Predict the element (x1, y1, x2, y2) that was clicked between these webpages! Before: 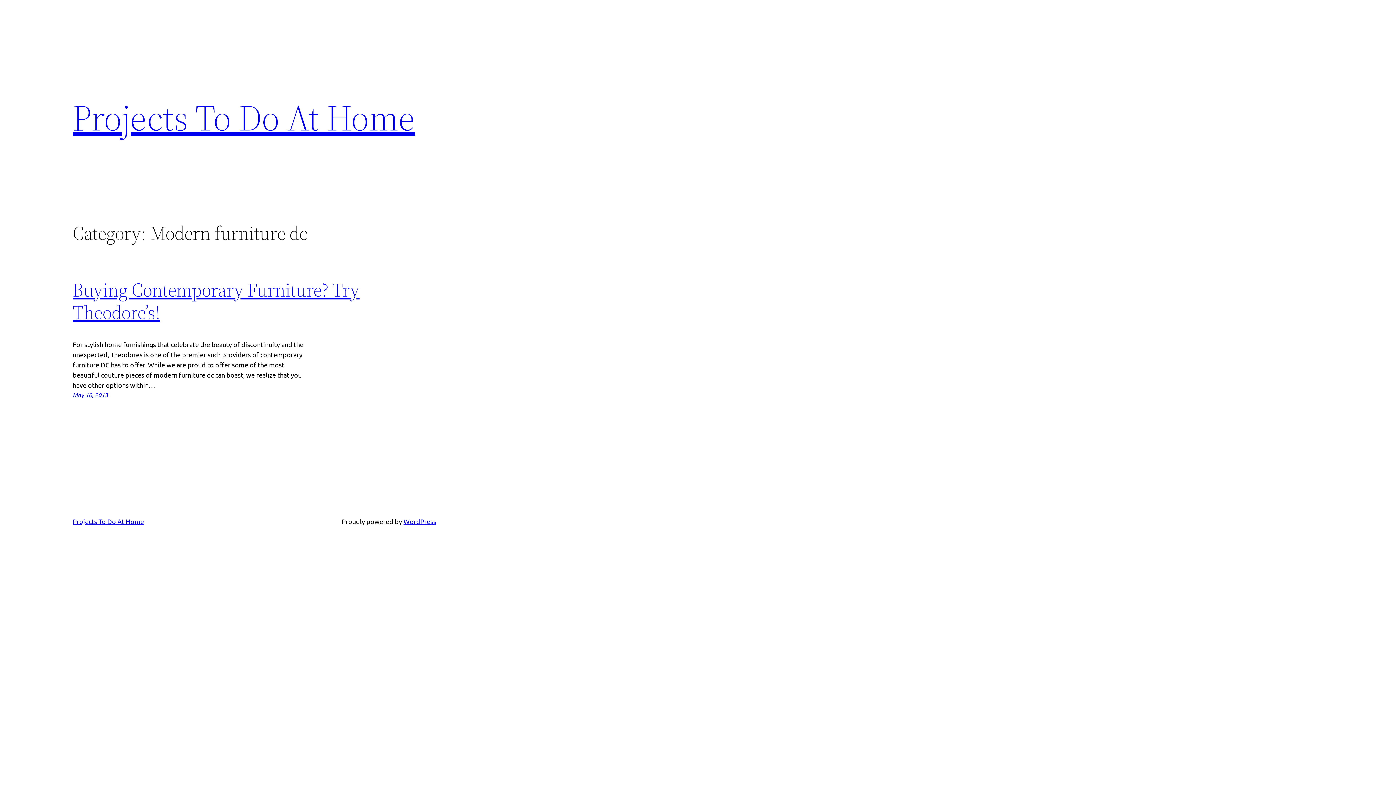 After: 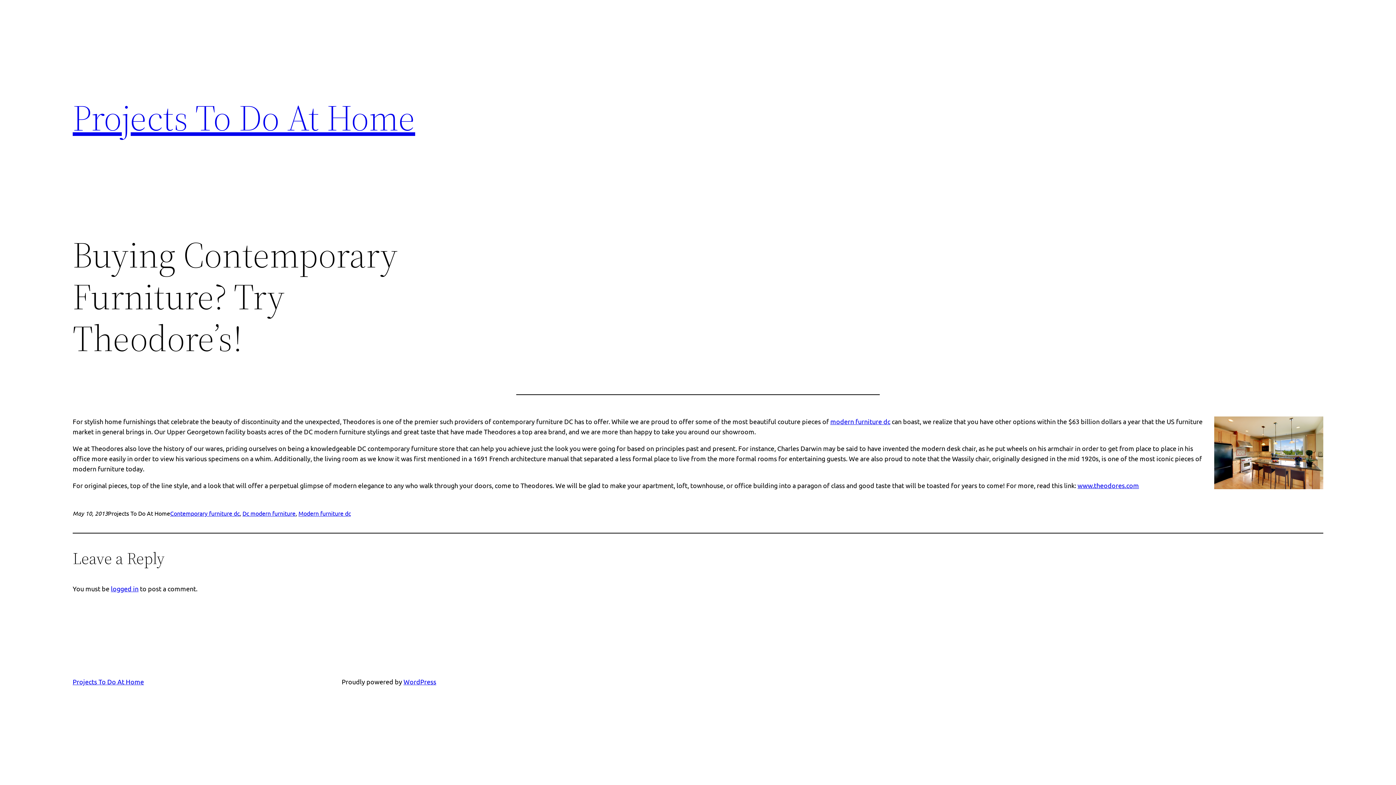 Action: bbox: (72, 277, 359, 325) label: Buying Contemporary Furniture? Try Theodore’s!